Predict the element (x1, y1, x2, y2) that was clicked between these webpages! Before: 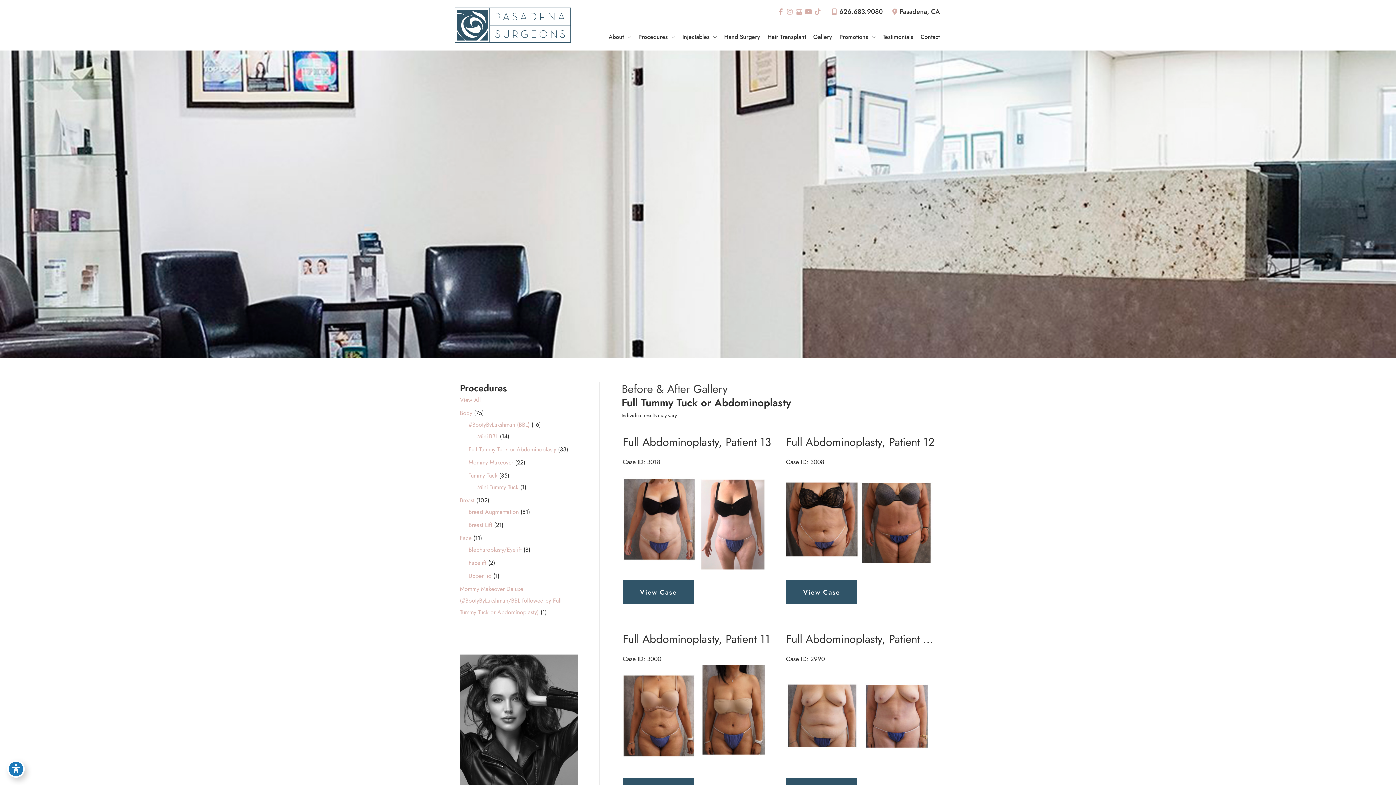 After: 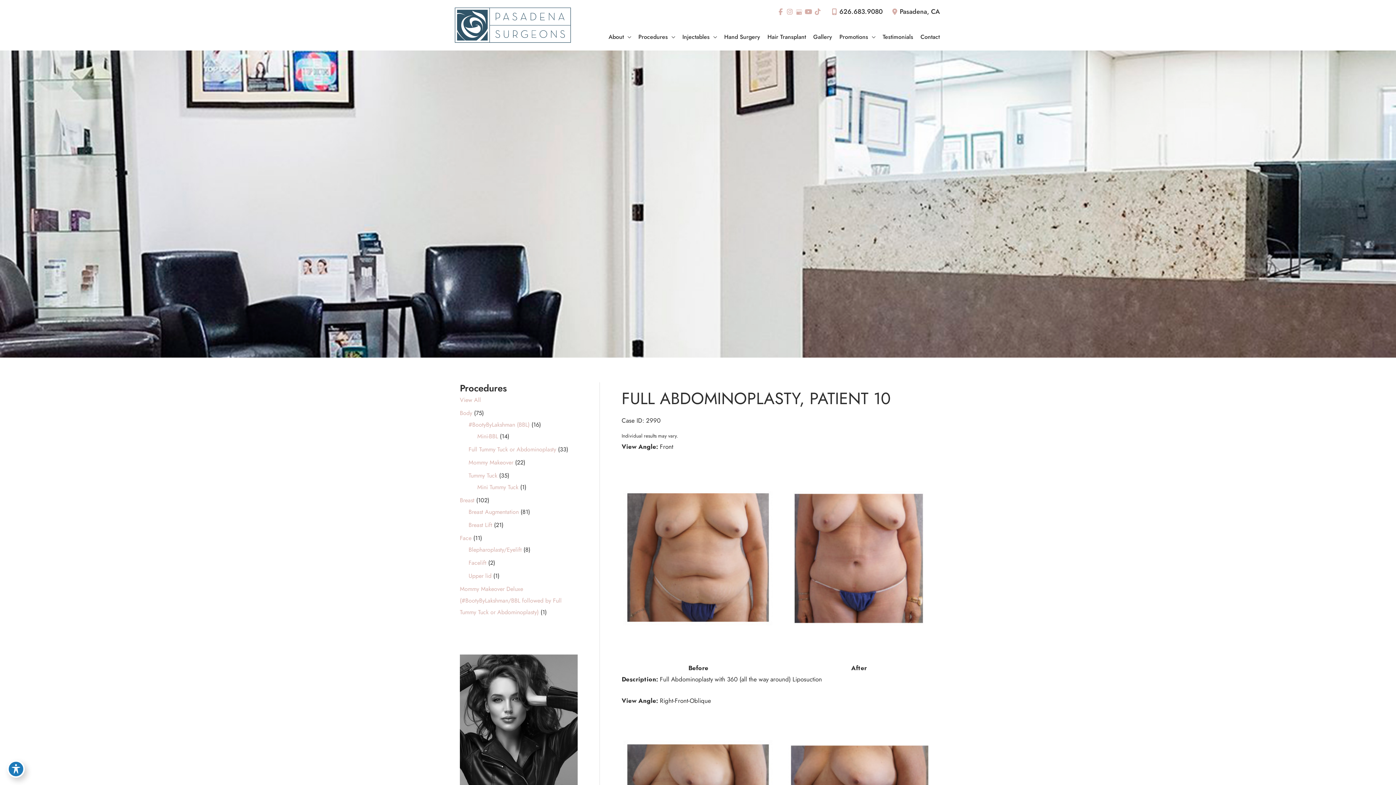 Action: label: Full Abdominoplasty, Patient 10 bbox: (786, 631, 935, 647)